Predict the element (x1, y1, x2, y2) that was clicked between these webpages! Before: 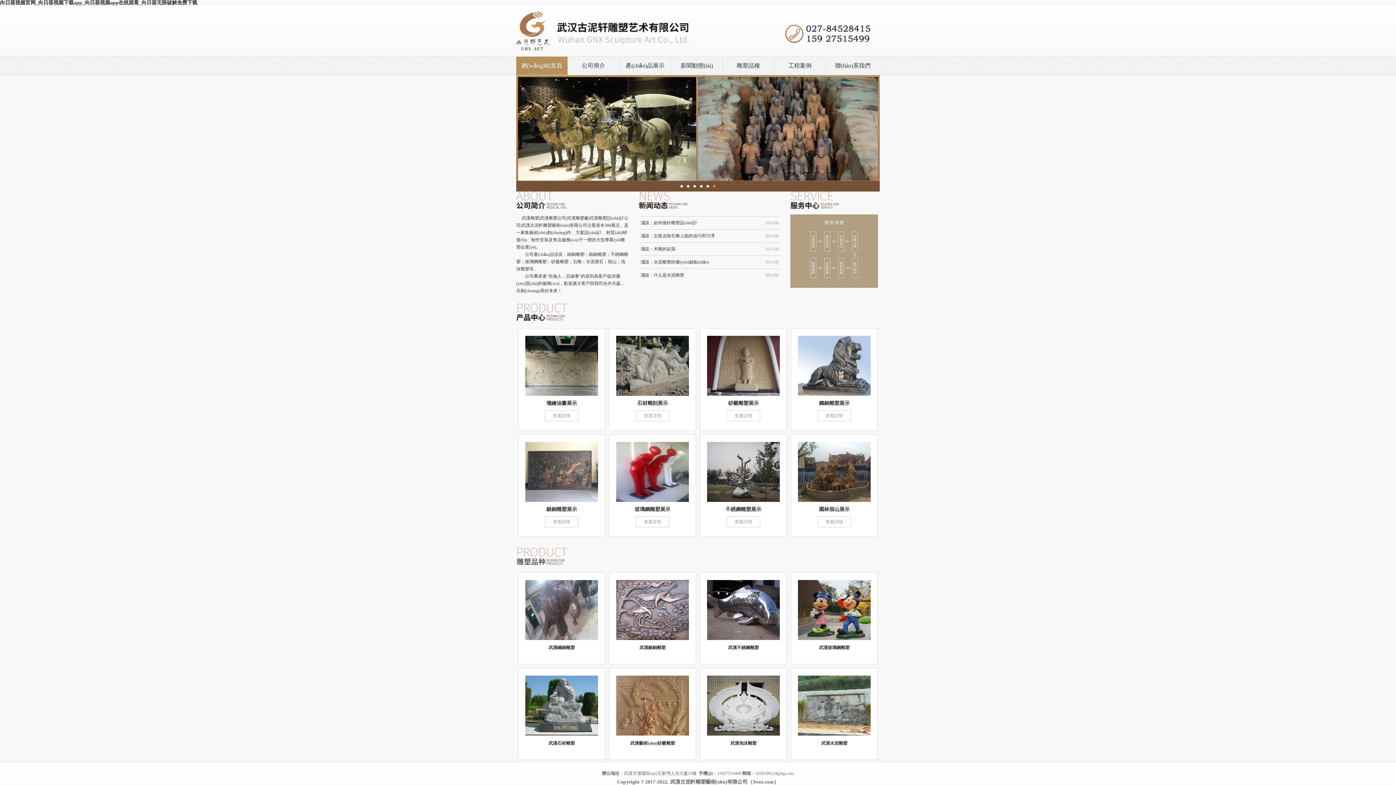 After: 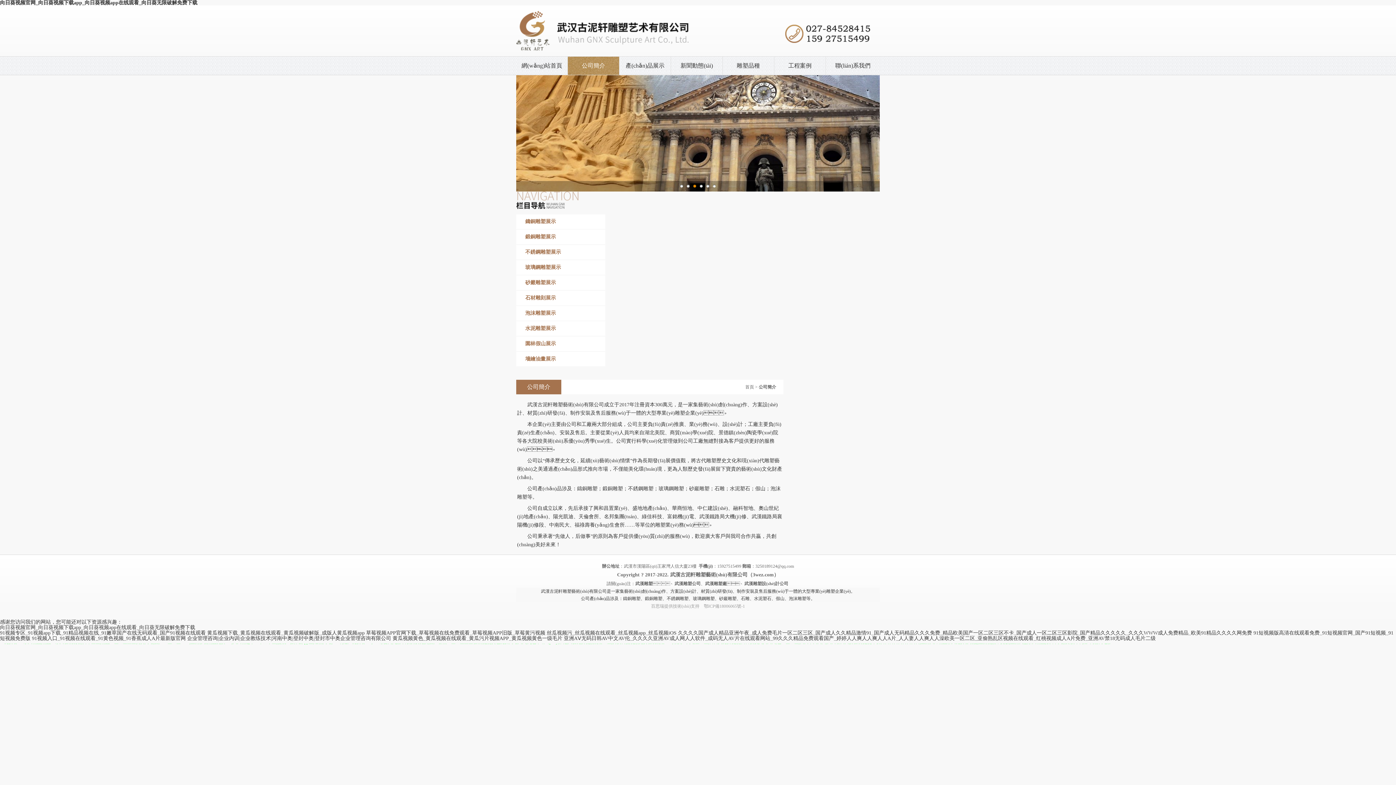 Action: bbox: (568, 56, 619, 74) label: 公司簡介